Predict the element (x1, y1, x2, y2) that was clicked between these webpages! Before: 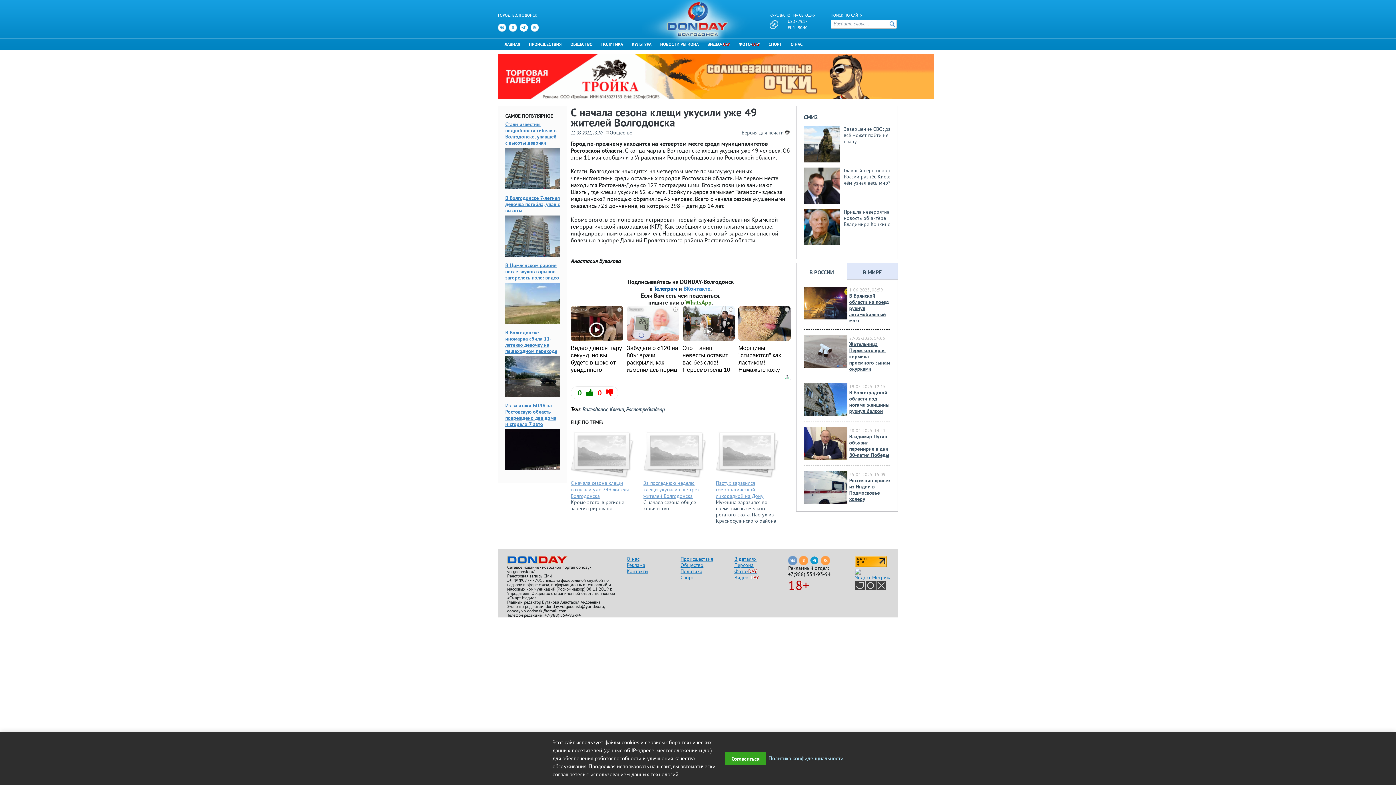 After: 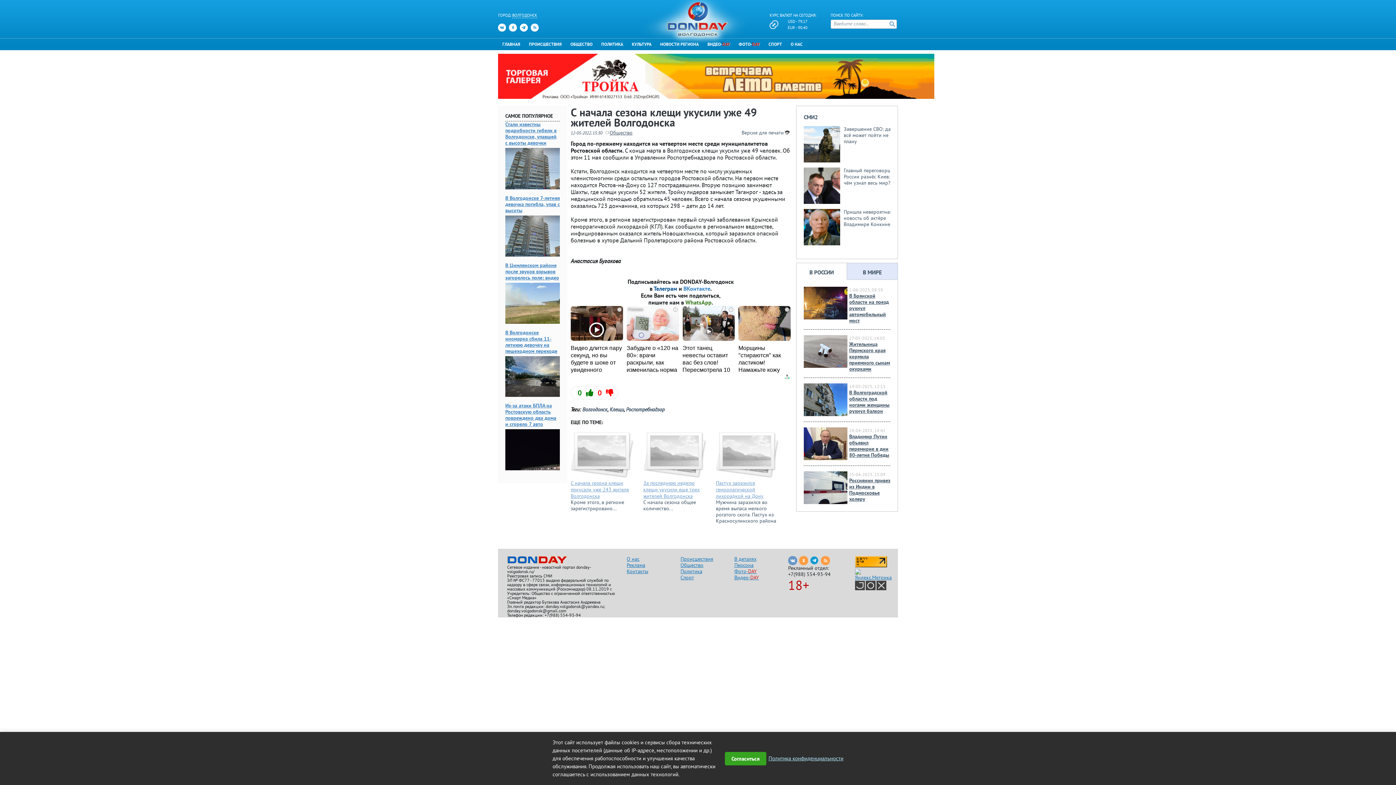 Action: bbox: (855, 525, 887, 531)